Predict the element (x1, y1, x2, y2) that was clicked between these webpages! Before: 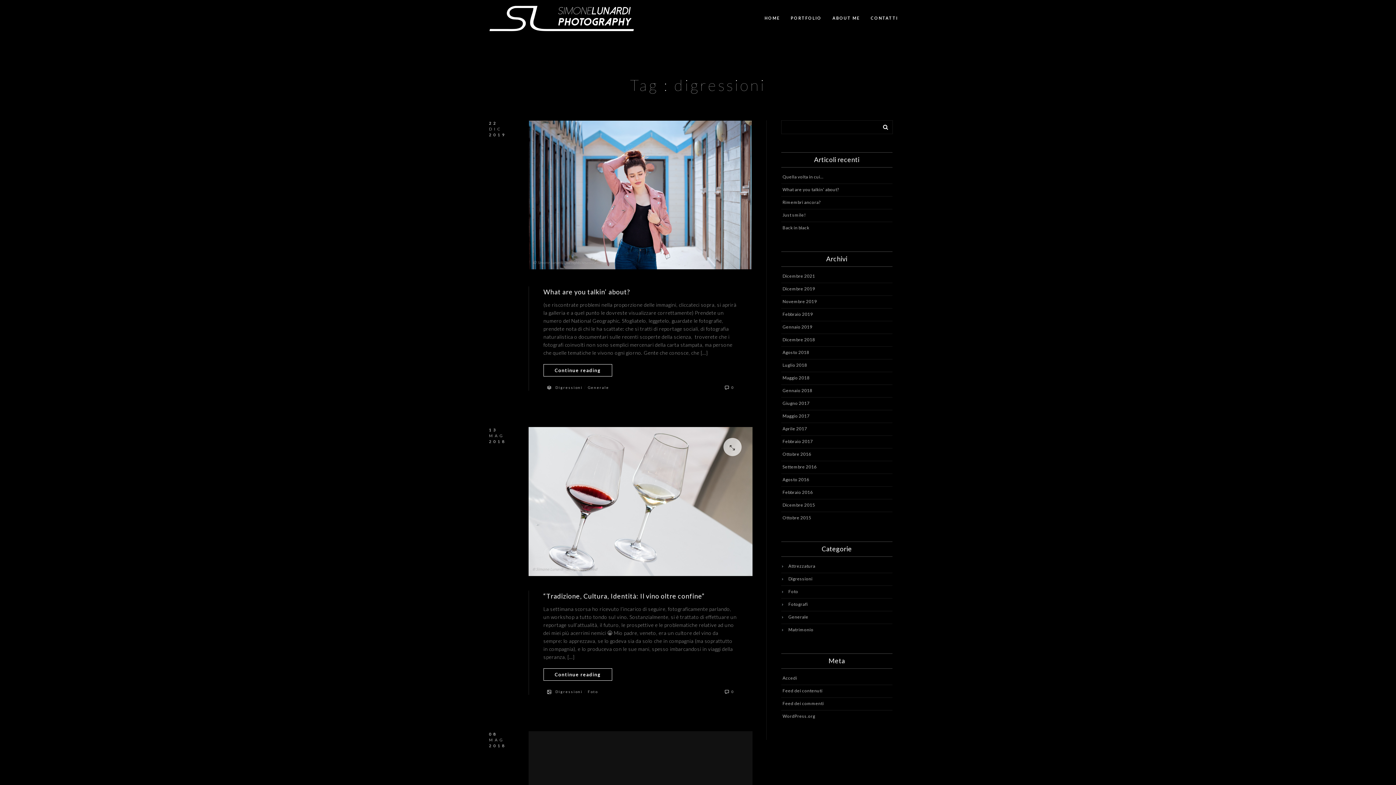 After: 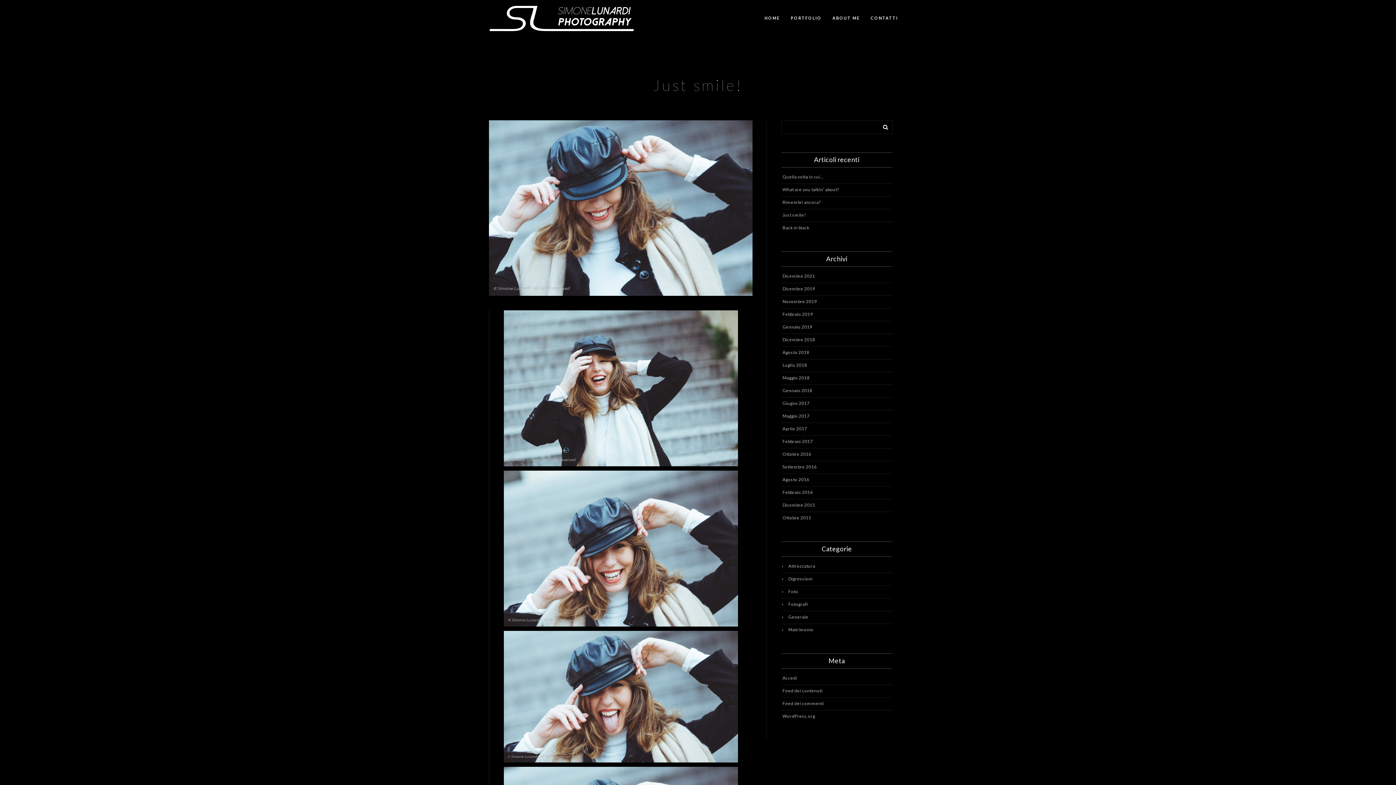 Action: bbox: (782, 212, 806, 217) label: Just smile!